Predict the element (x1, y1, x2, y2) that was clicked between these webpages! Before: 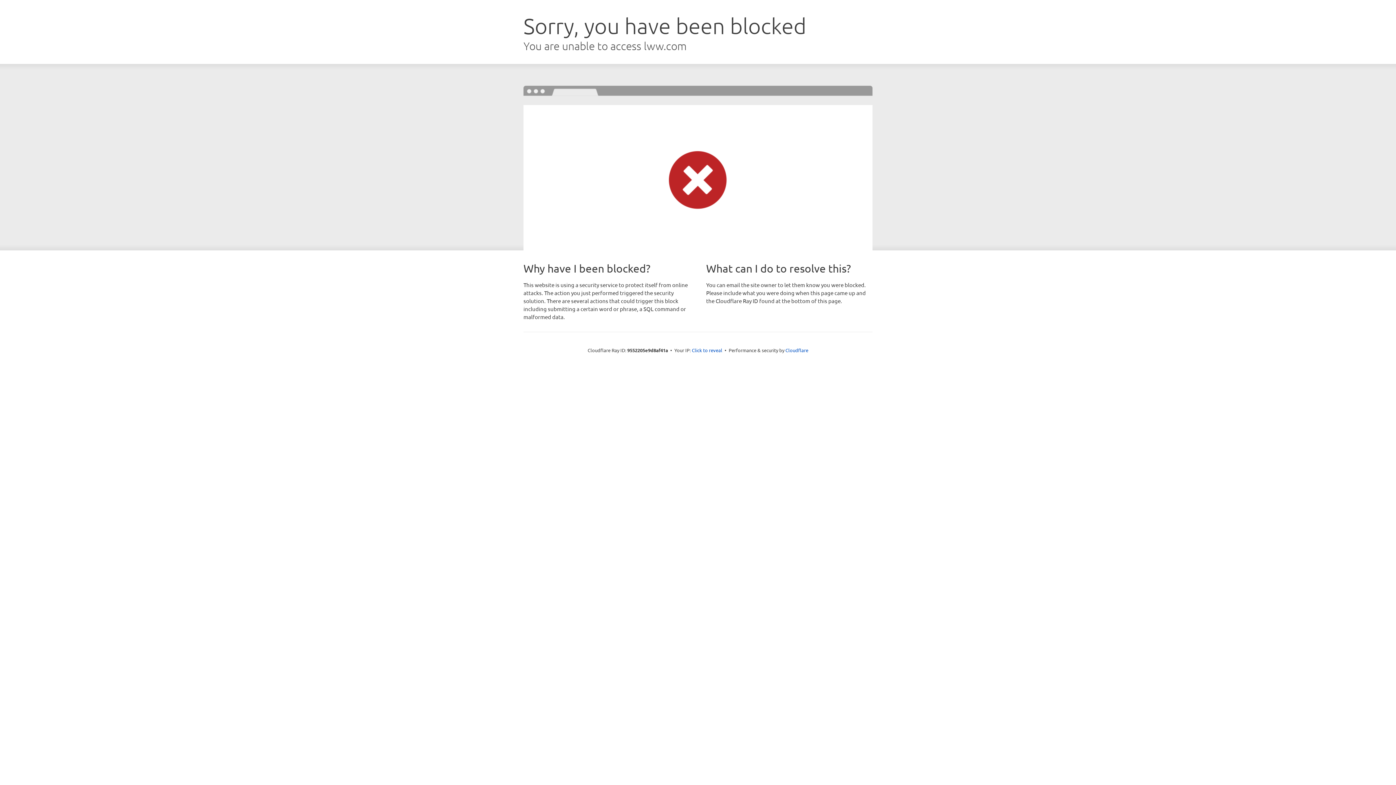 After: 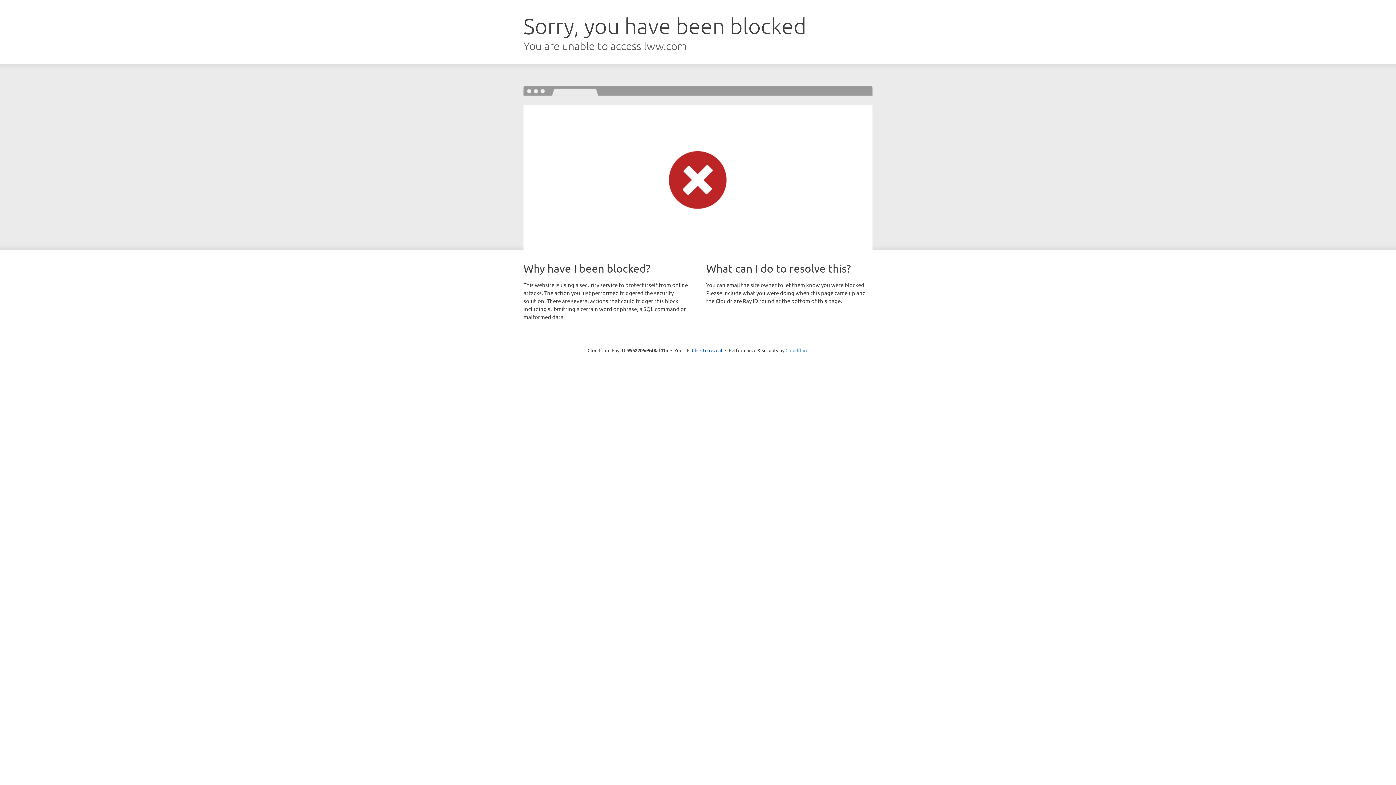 Action: bbox: (785, 347, 808, 353) label: Cloudflare